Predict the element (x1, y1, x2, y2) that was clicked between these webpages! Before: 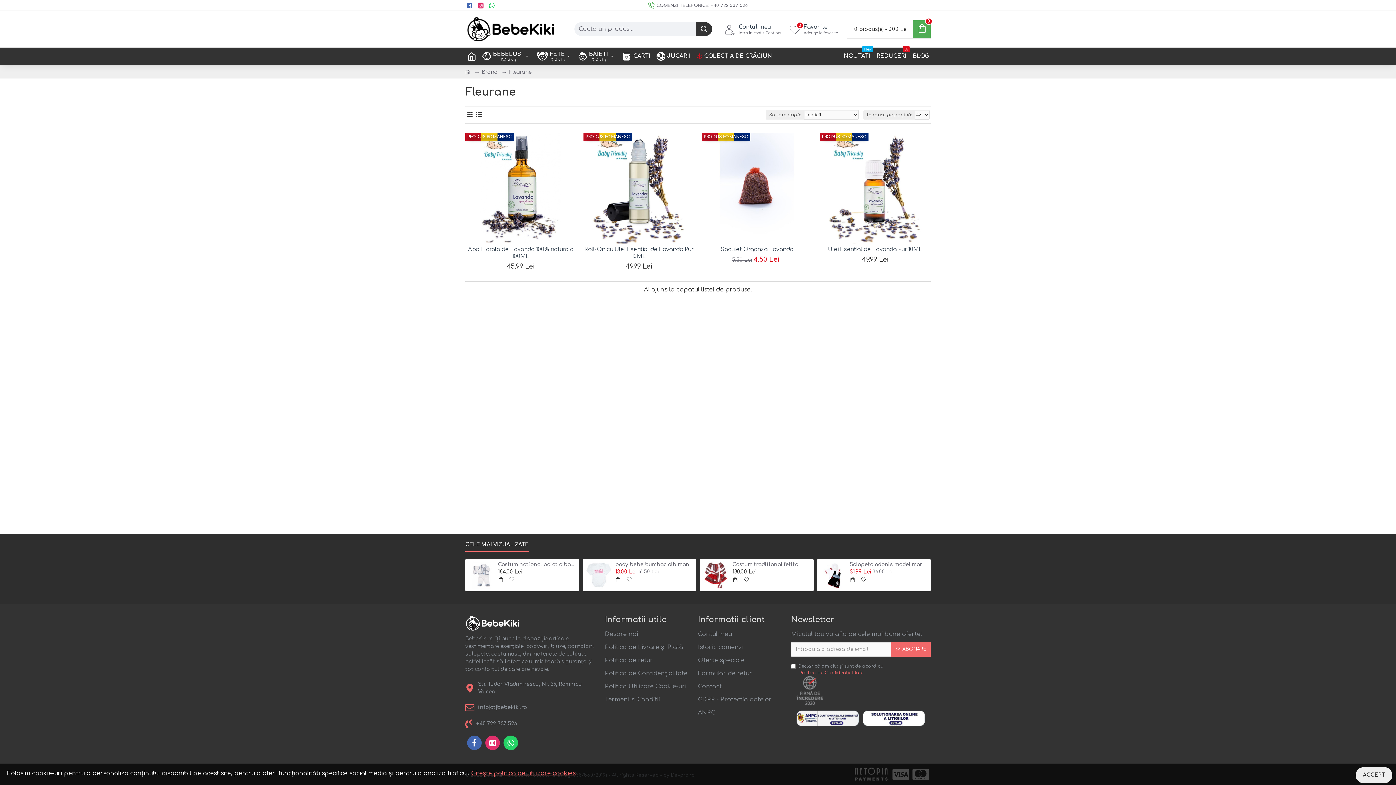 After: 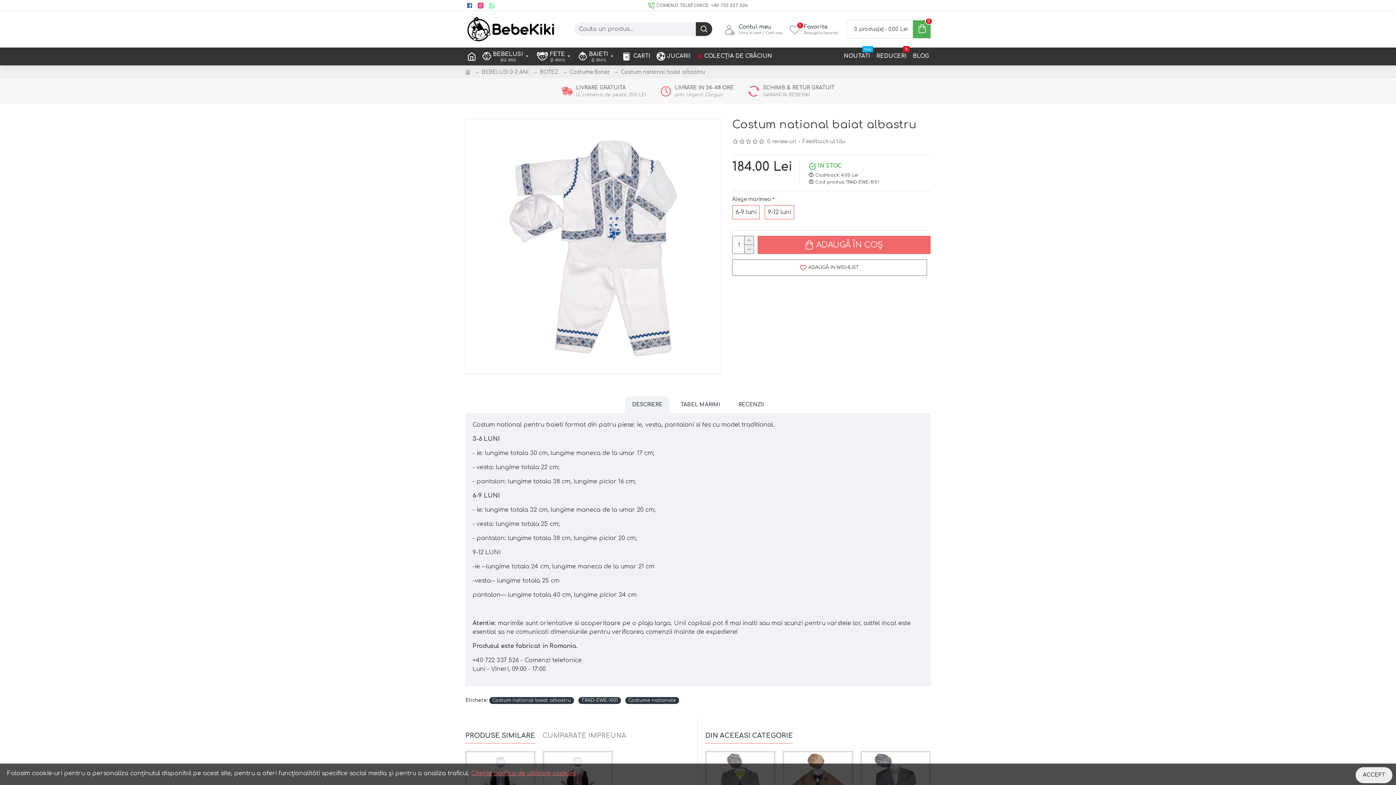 Action: bbox: (468, 561, 495, 588)